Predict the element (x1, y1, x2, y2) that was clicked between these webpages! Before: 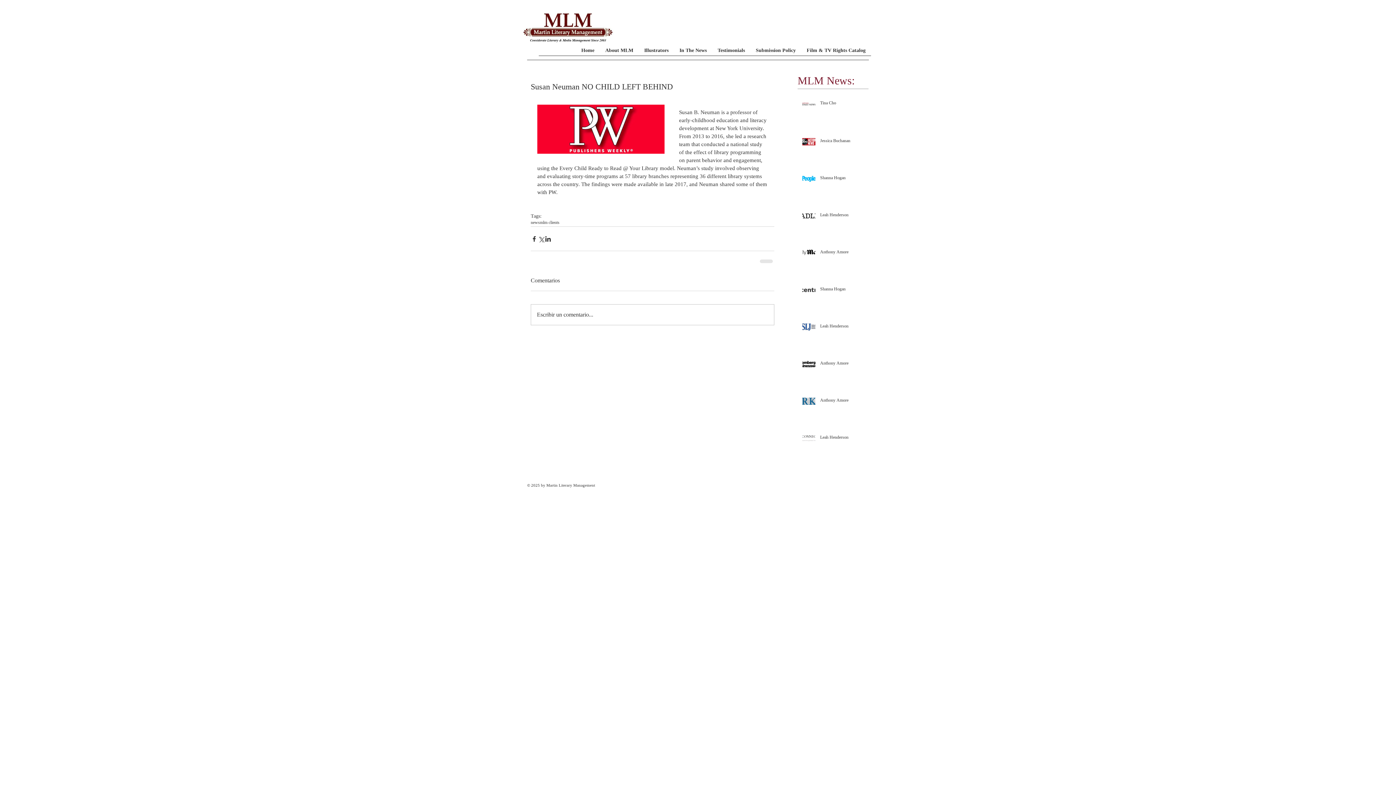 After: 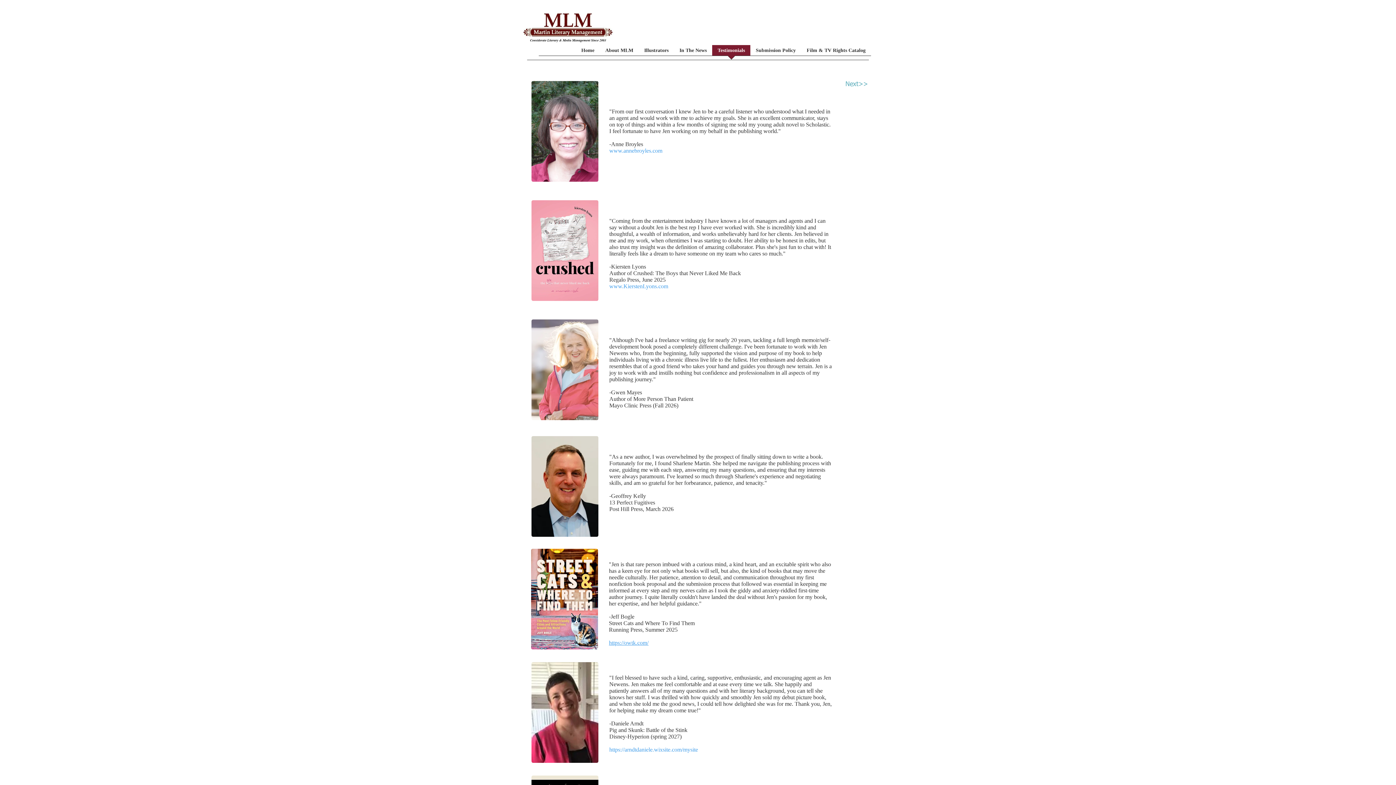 Action: label: Testimonials bbox: (712, 45, 750, 60)